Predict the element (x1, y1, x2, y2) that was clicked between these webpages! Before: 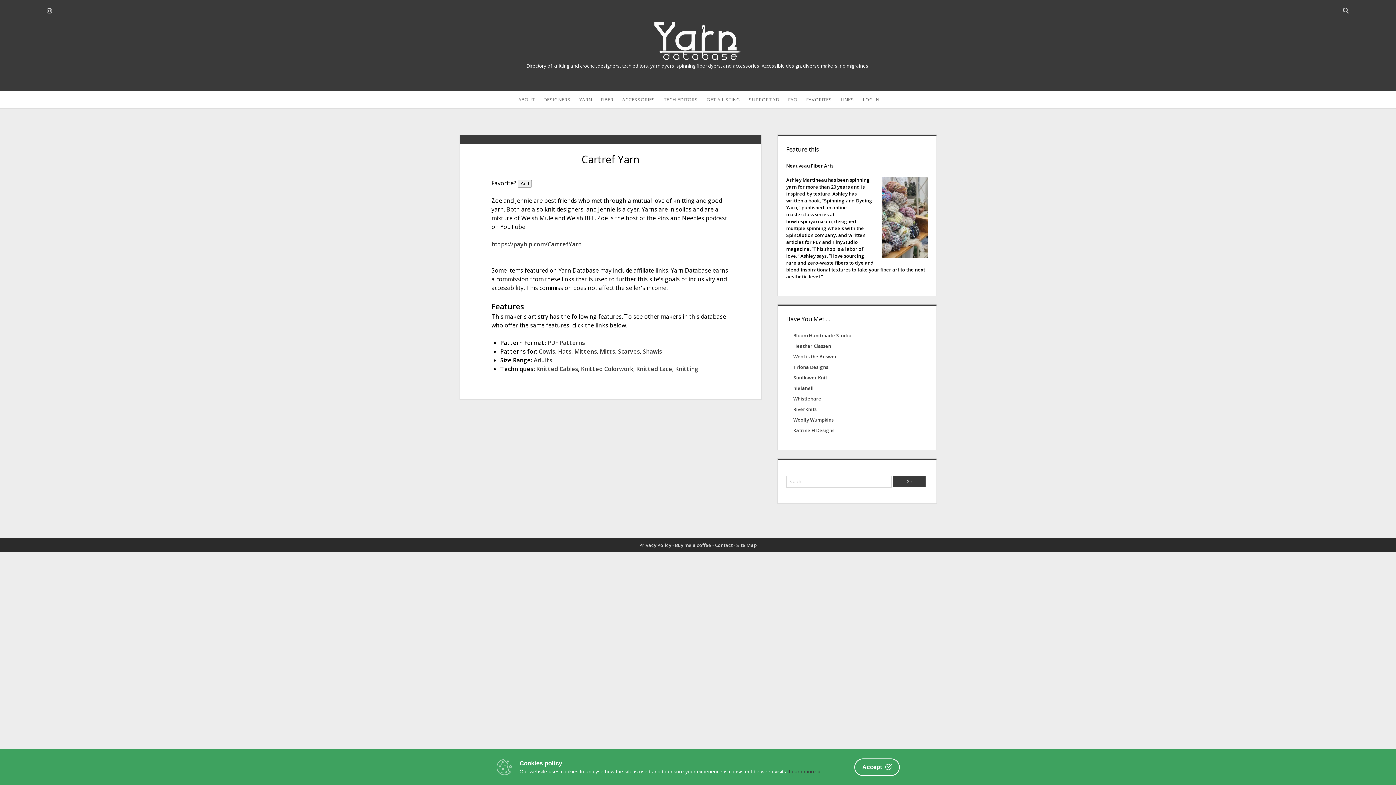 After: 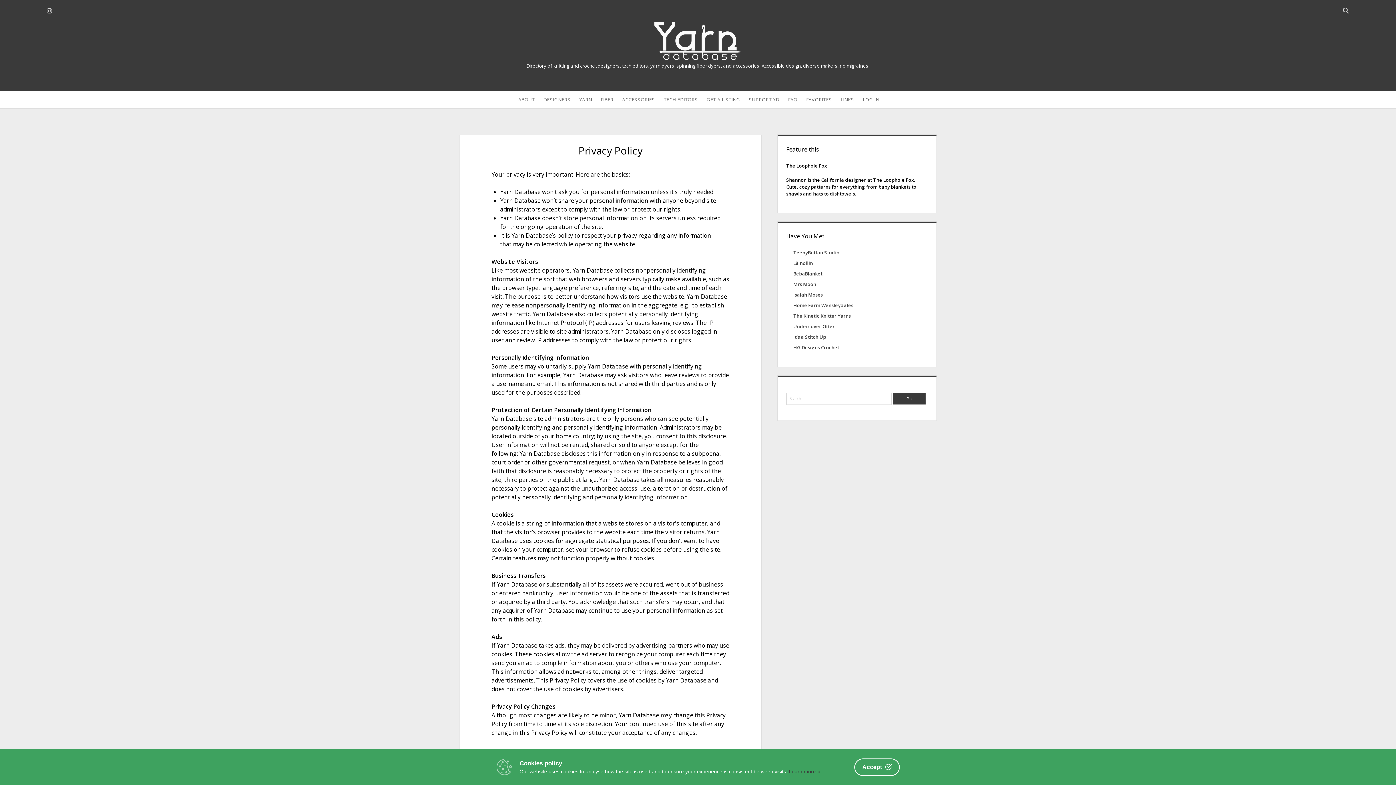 Action: label: Privacy Policy bbox: (639, 542, 671, 548)